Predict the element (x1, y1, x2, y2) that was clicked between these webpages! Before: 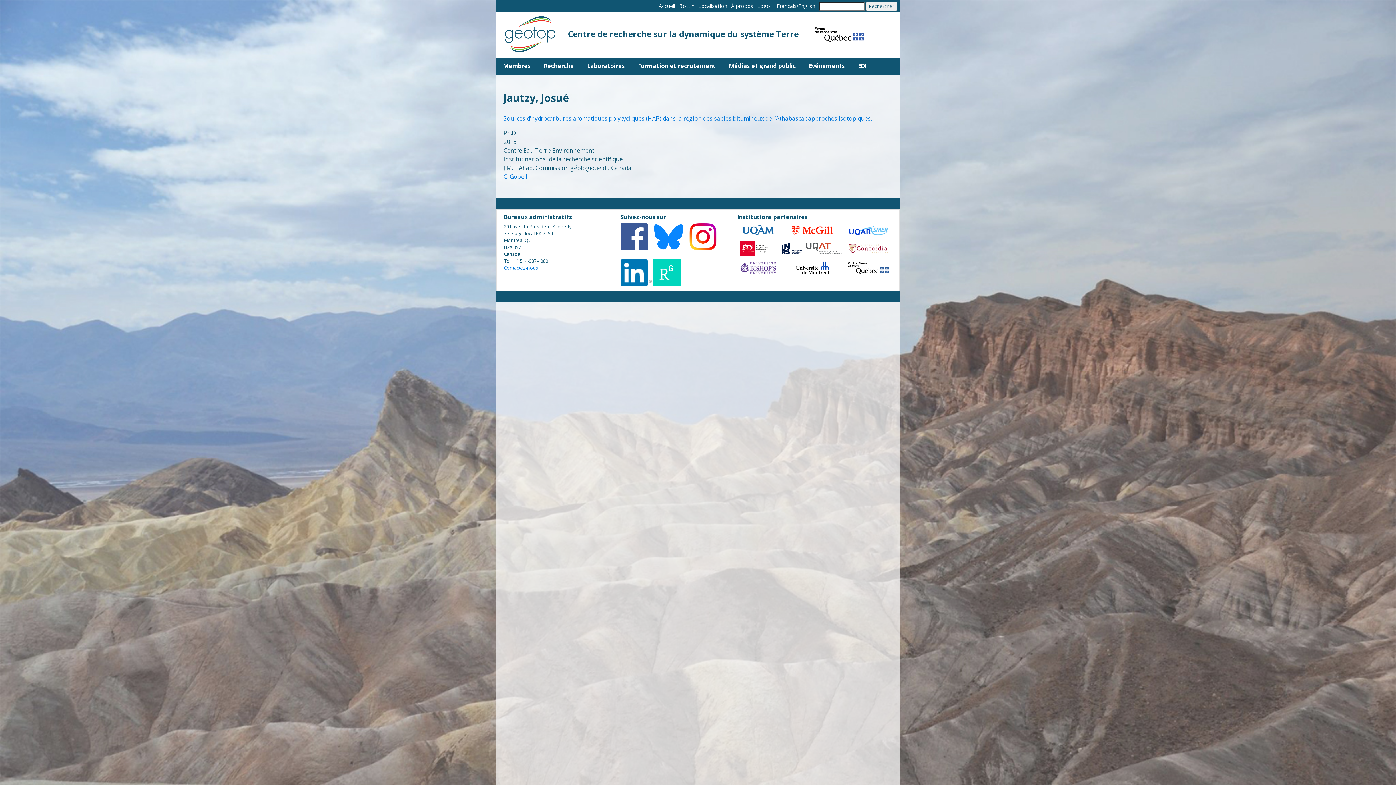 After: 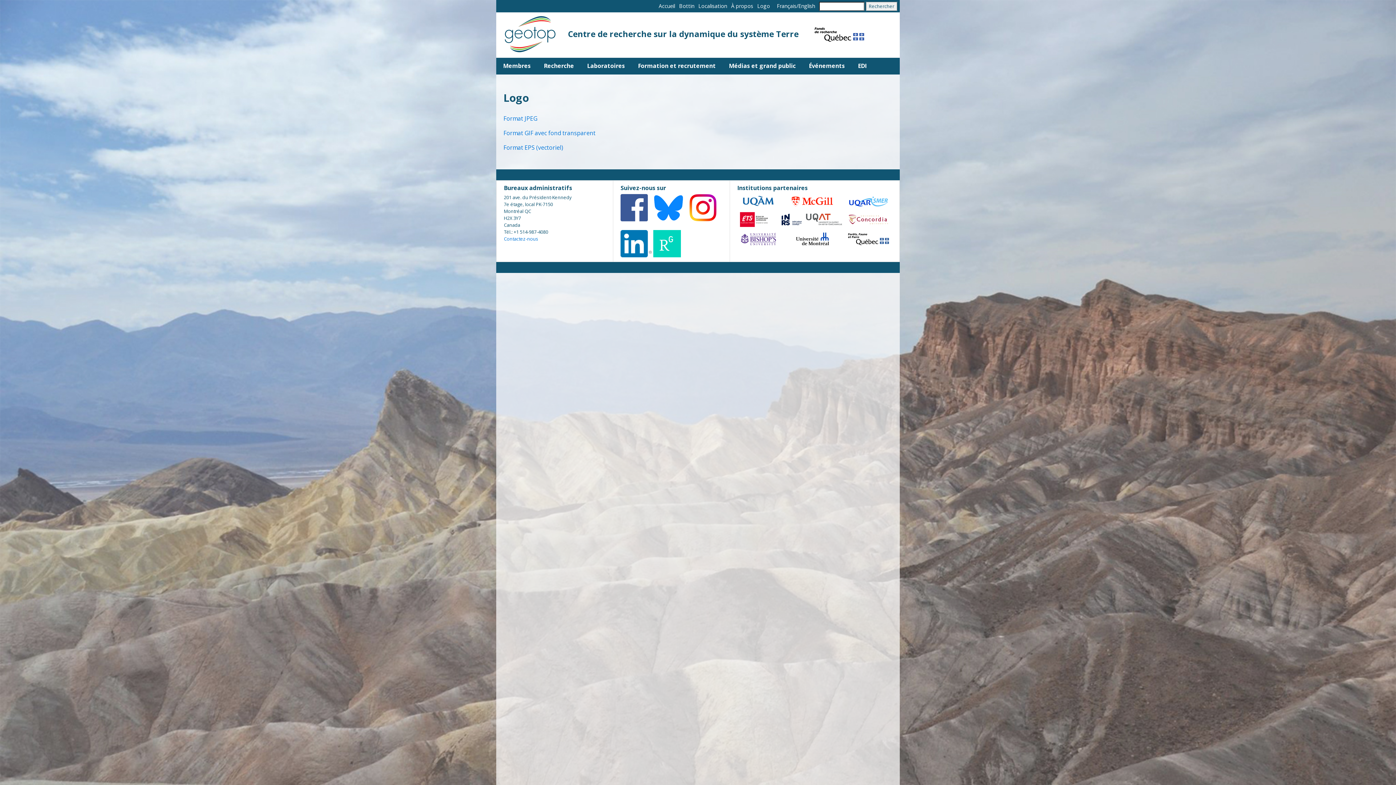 Action: bbox: (757, 2, 770, 9) label: Logo